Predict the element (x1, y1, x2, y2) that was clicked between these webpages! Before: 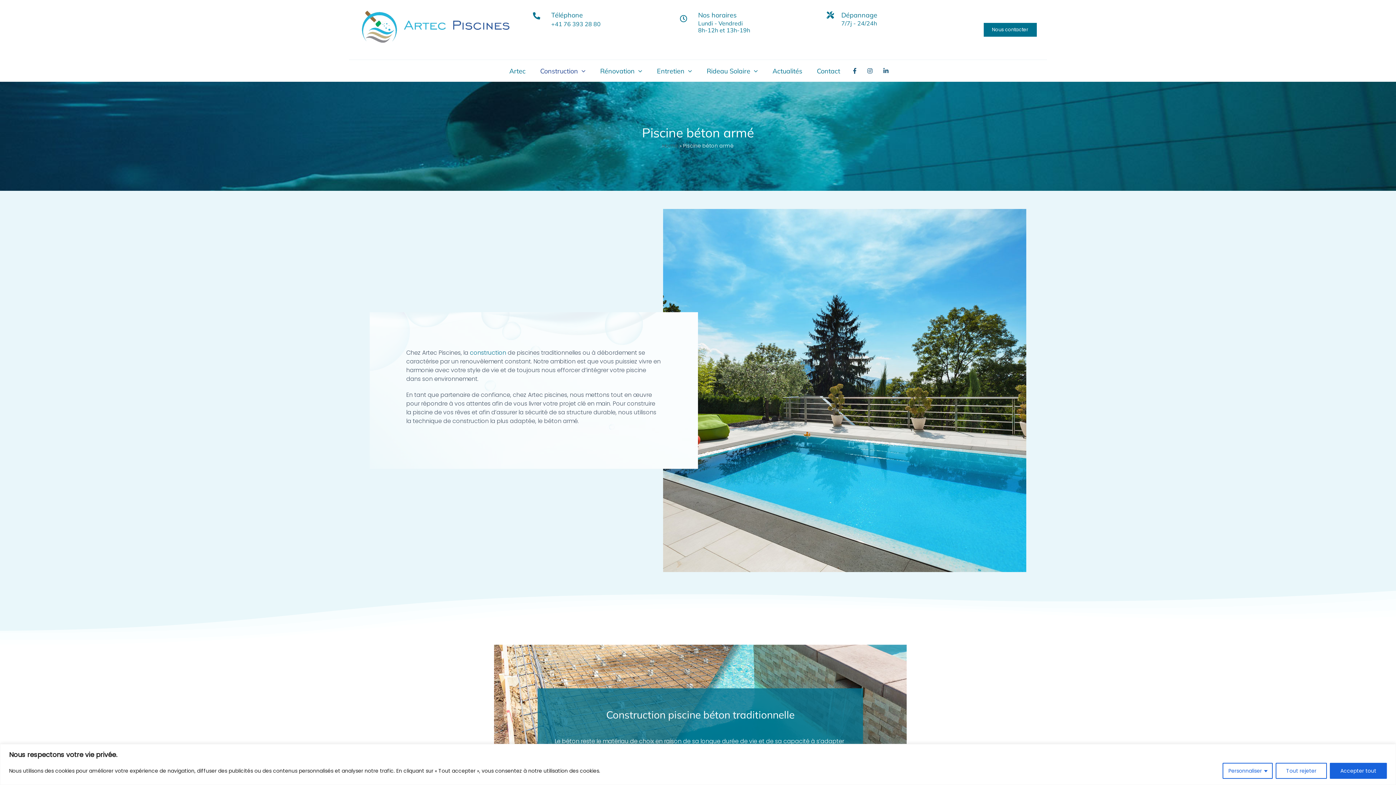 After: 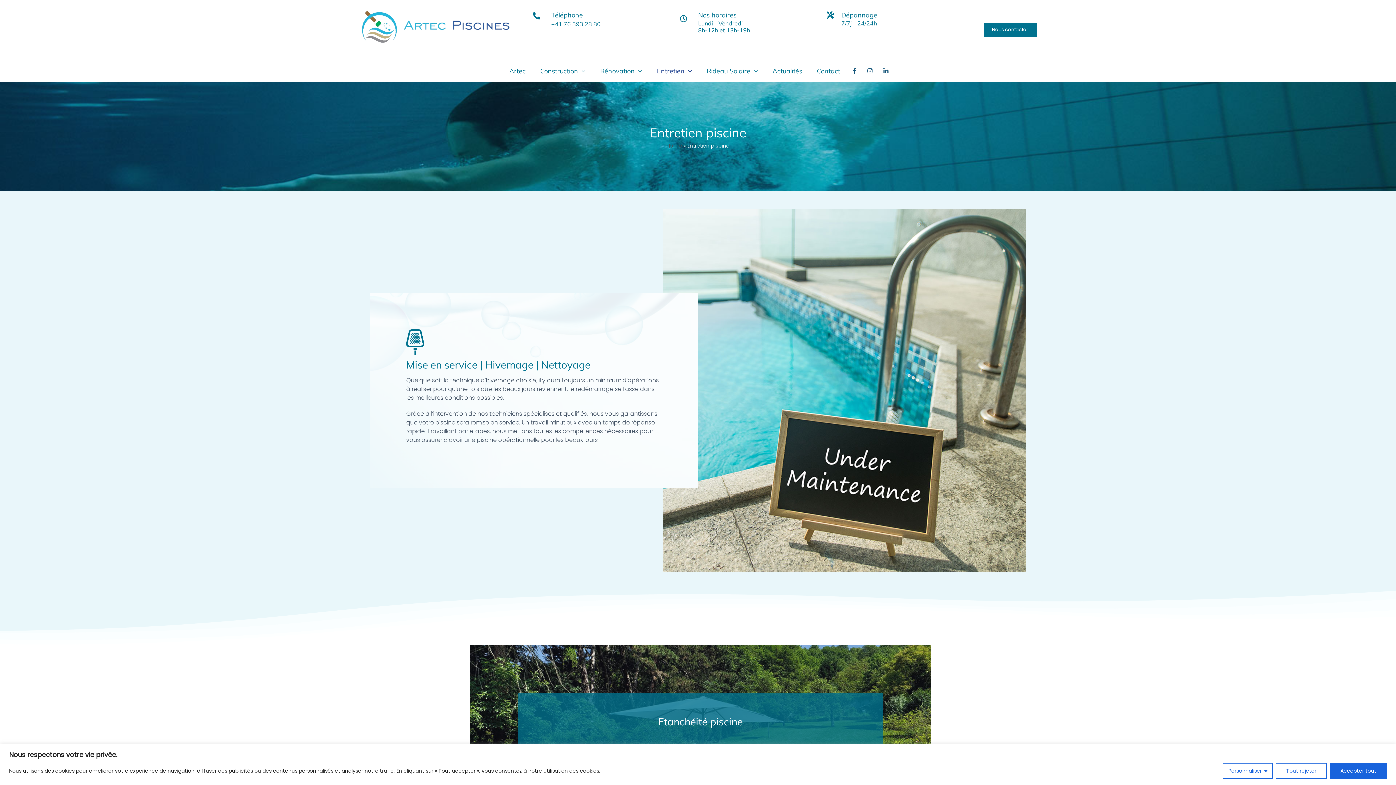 Action: bbox: (649, 60, 699, 81) label: Entretien